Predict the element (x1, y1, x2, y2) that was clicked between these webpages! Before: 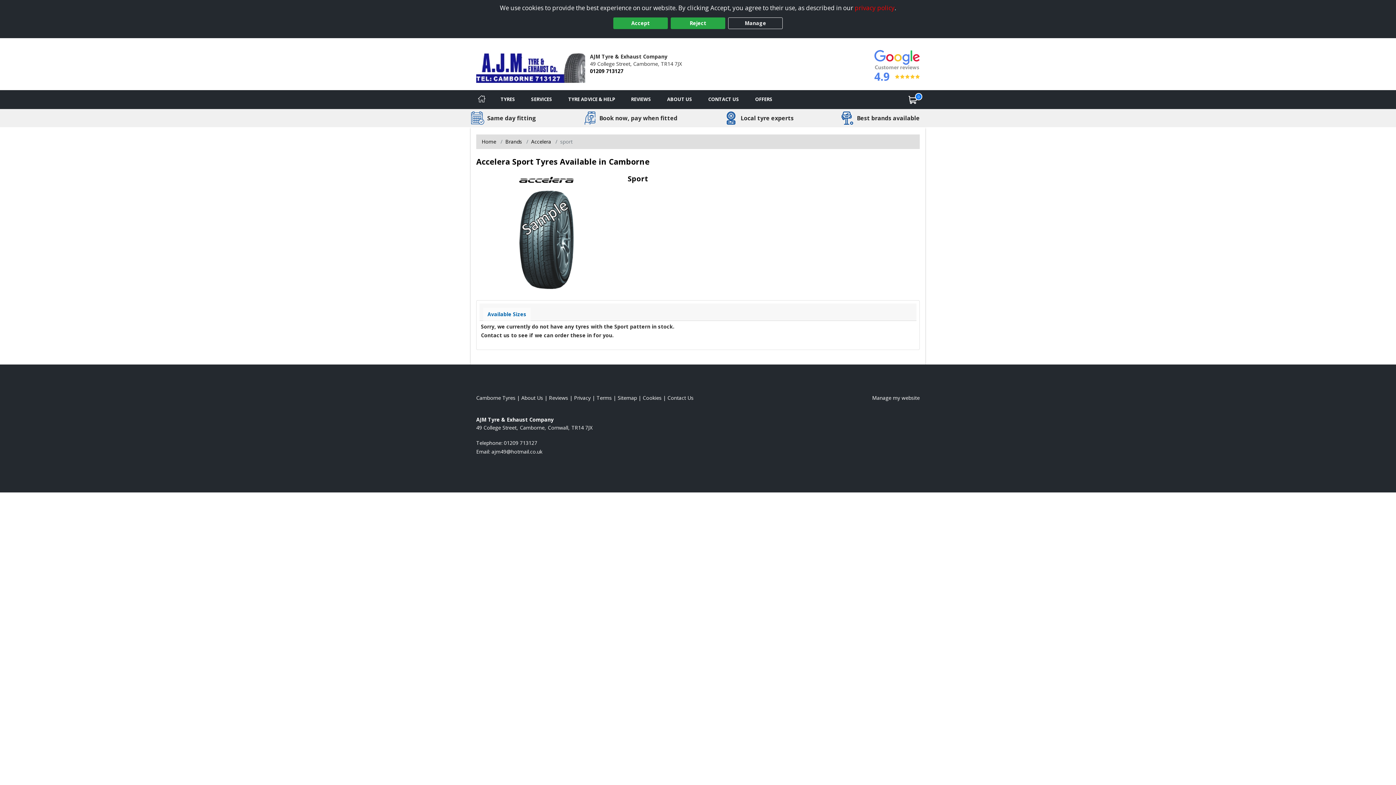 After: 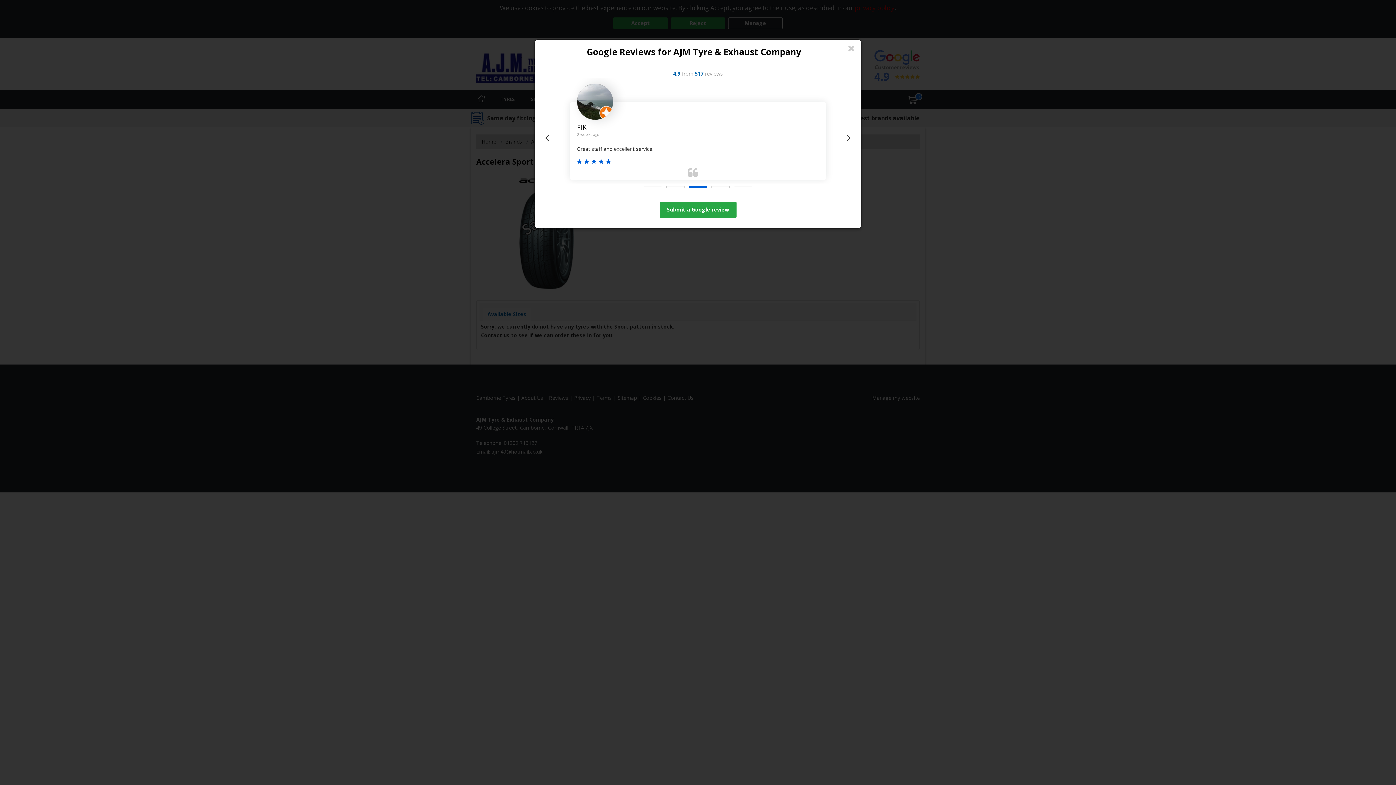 Action: label: 4.9
     bbox: (874, 45, 919, 82)